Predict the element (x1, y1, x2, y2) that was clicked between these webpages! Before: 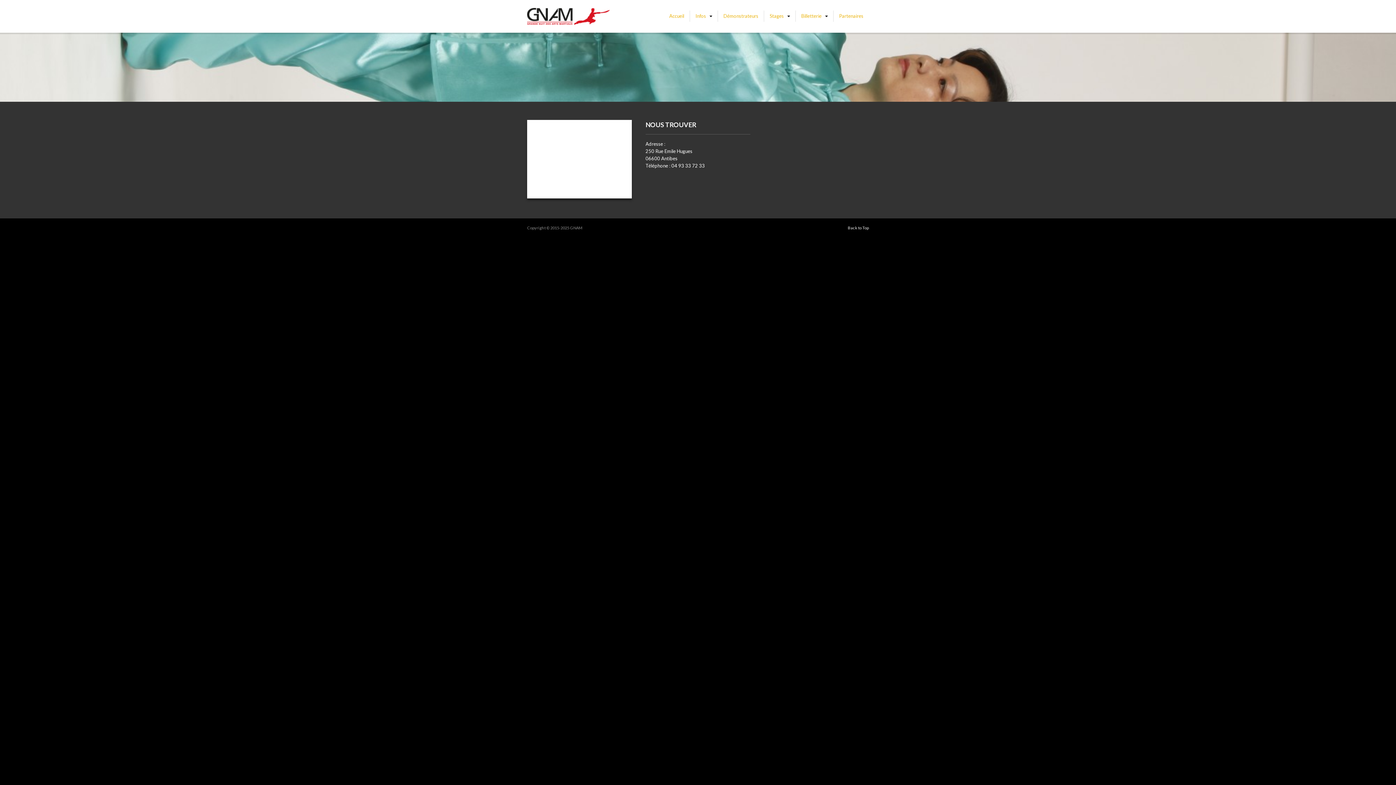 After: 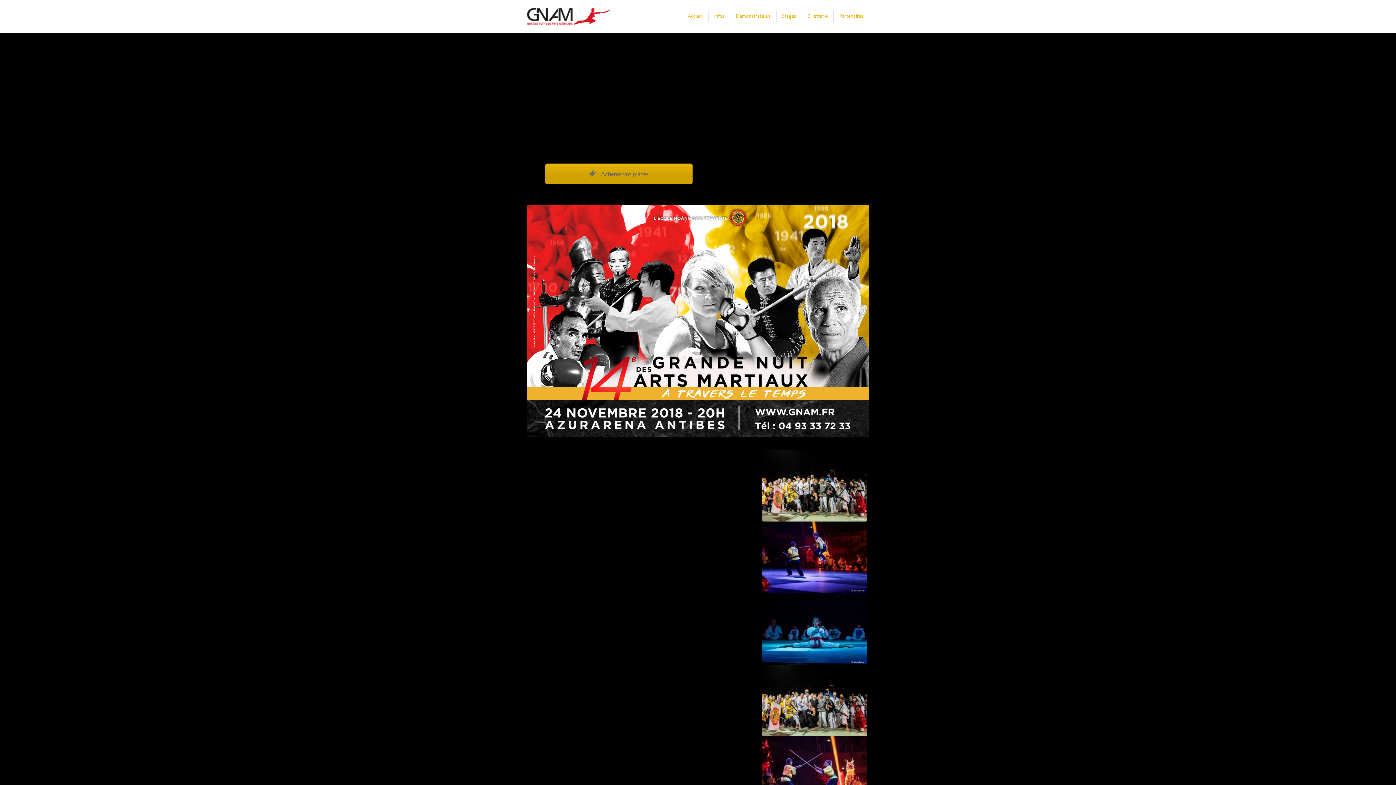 Action: label: Accueil bbox: (669, 10, 689, 21)